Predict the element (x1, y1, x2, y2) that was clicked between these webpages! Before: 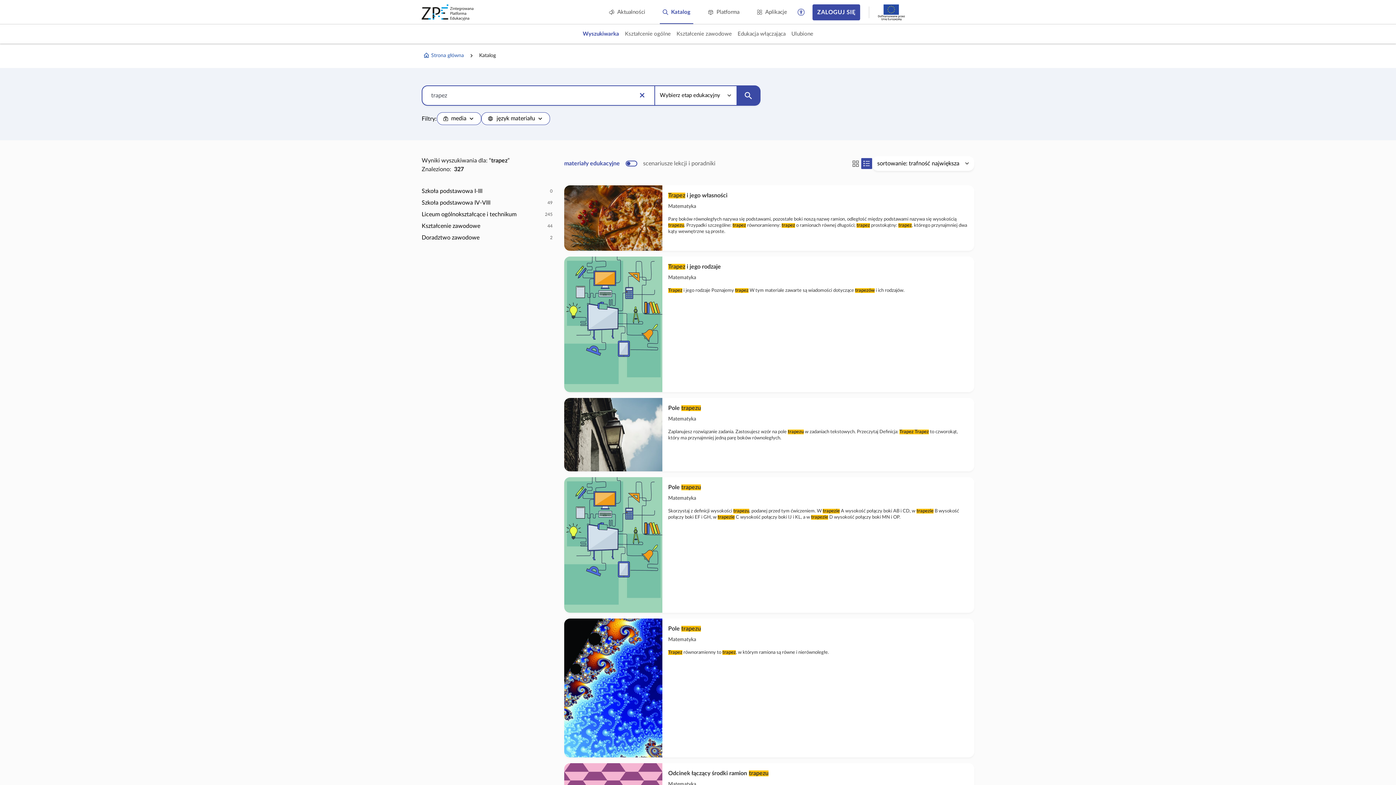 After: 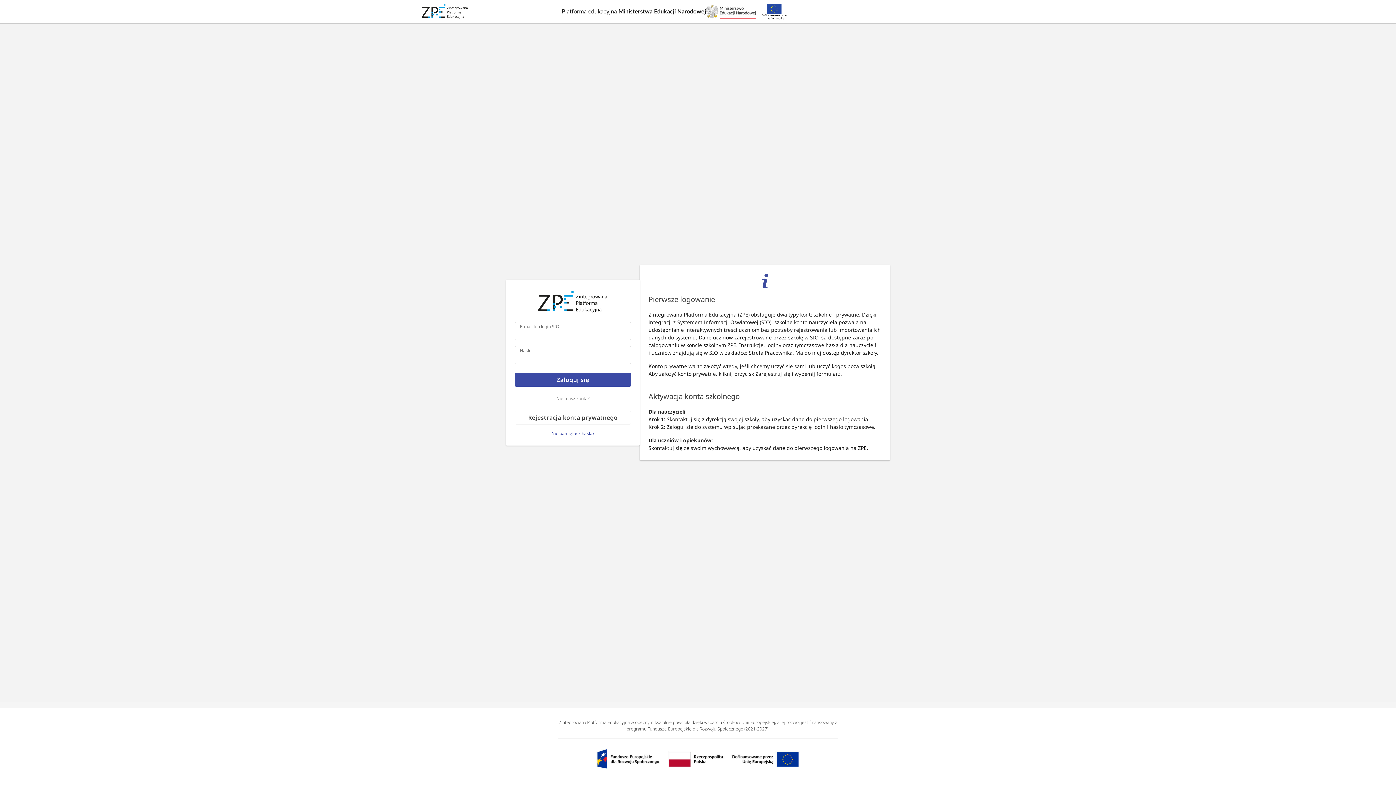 Action: label: Ulubione bbox: (788, 29, 816, 38)